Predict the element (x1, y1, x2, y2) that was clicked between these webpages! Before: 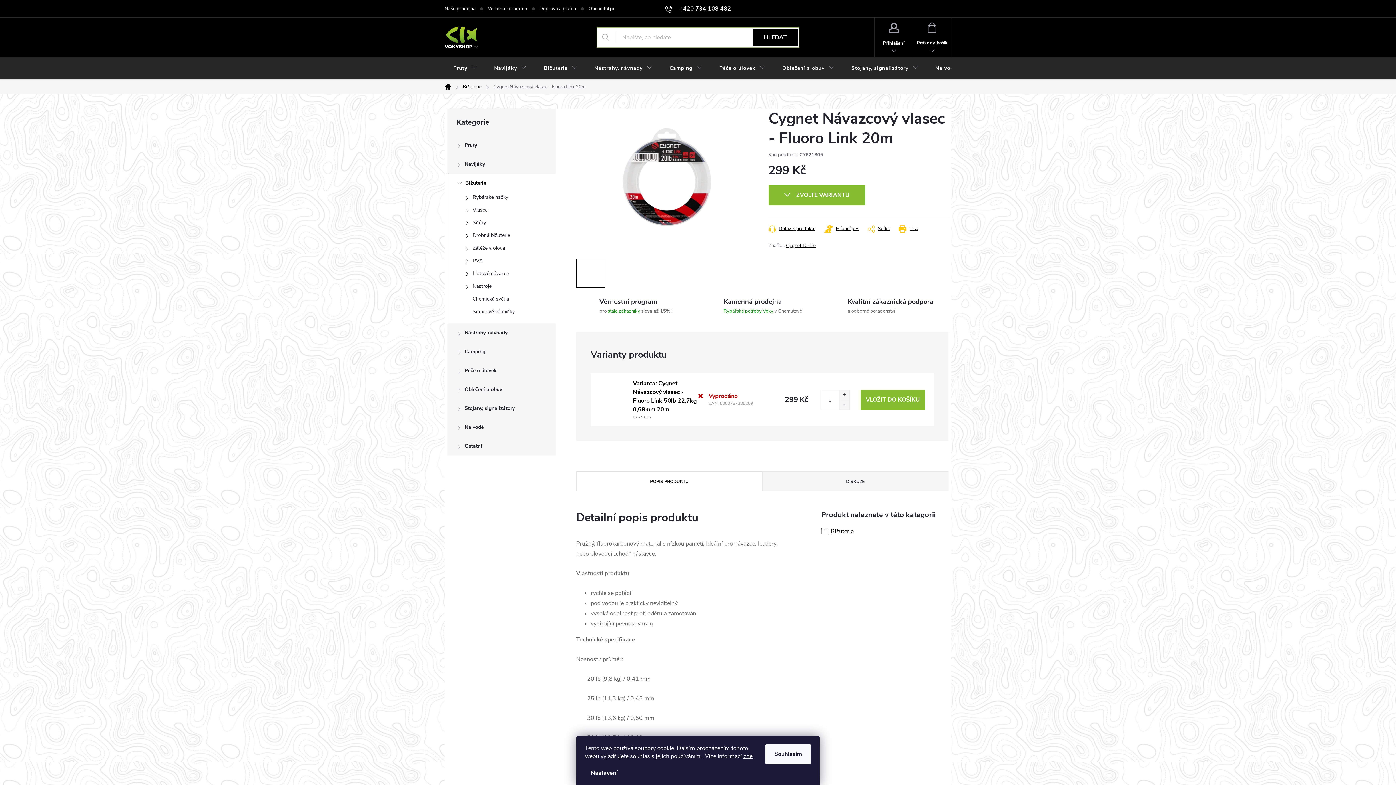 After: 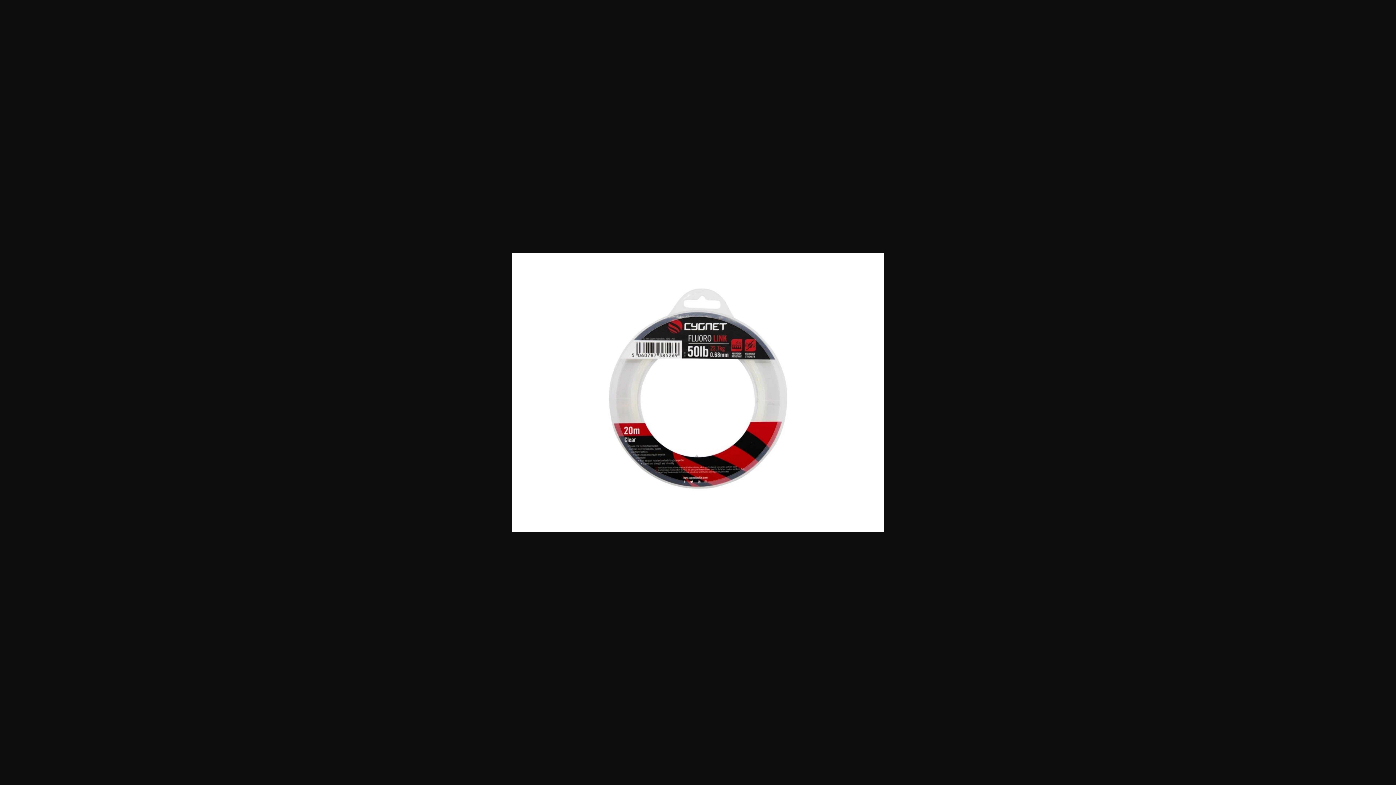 Action: bbox: (681, 259, 710, 288)